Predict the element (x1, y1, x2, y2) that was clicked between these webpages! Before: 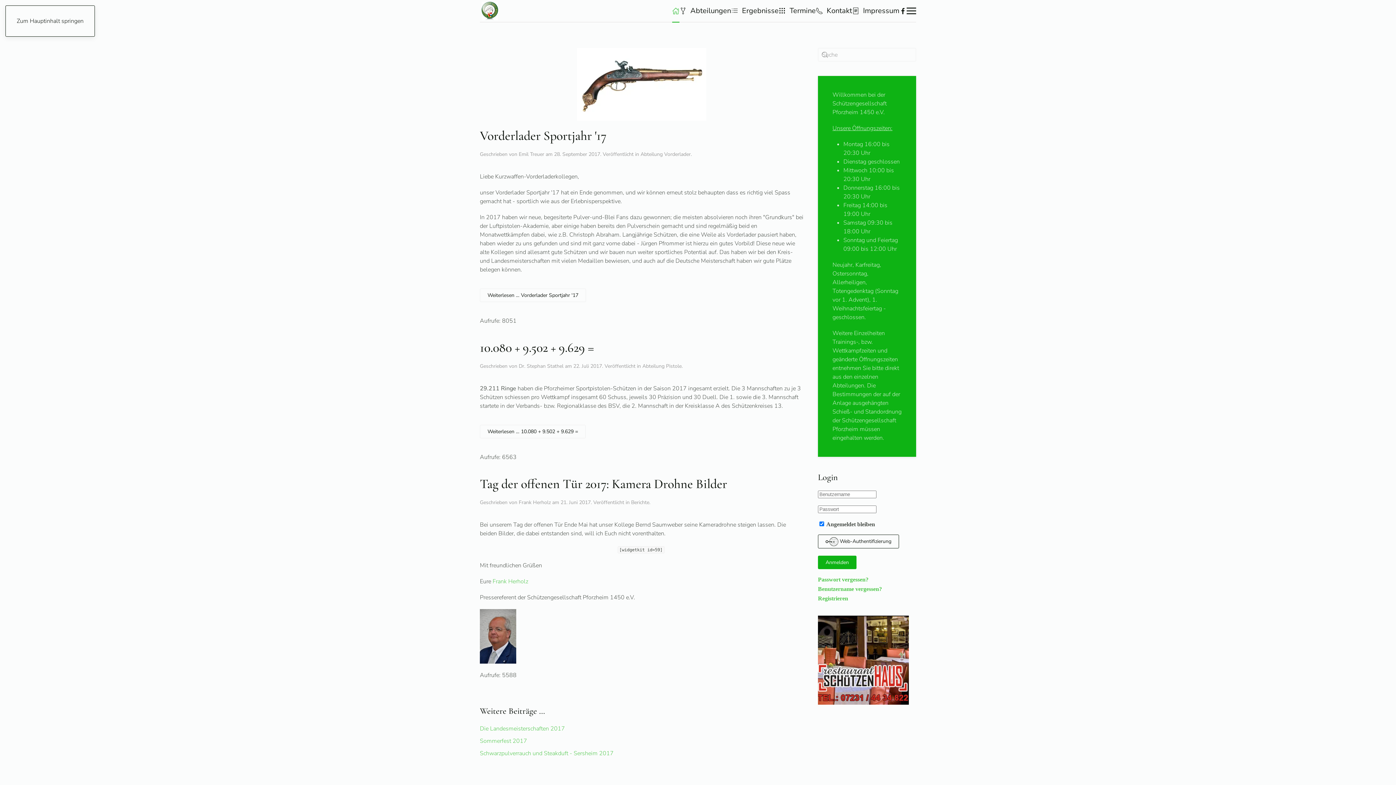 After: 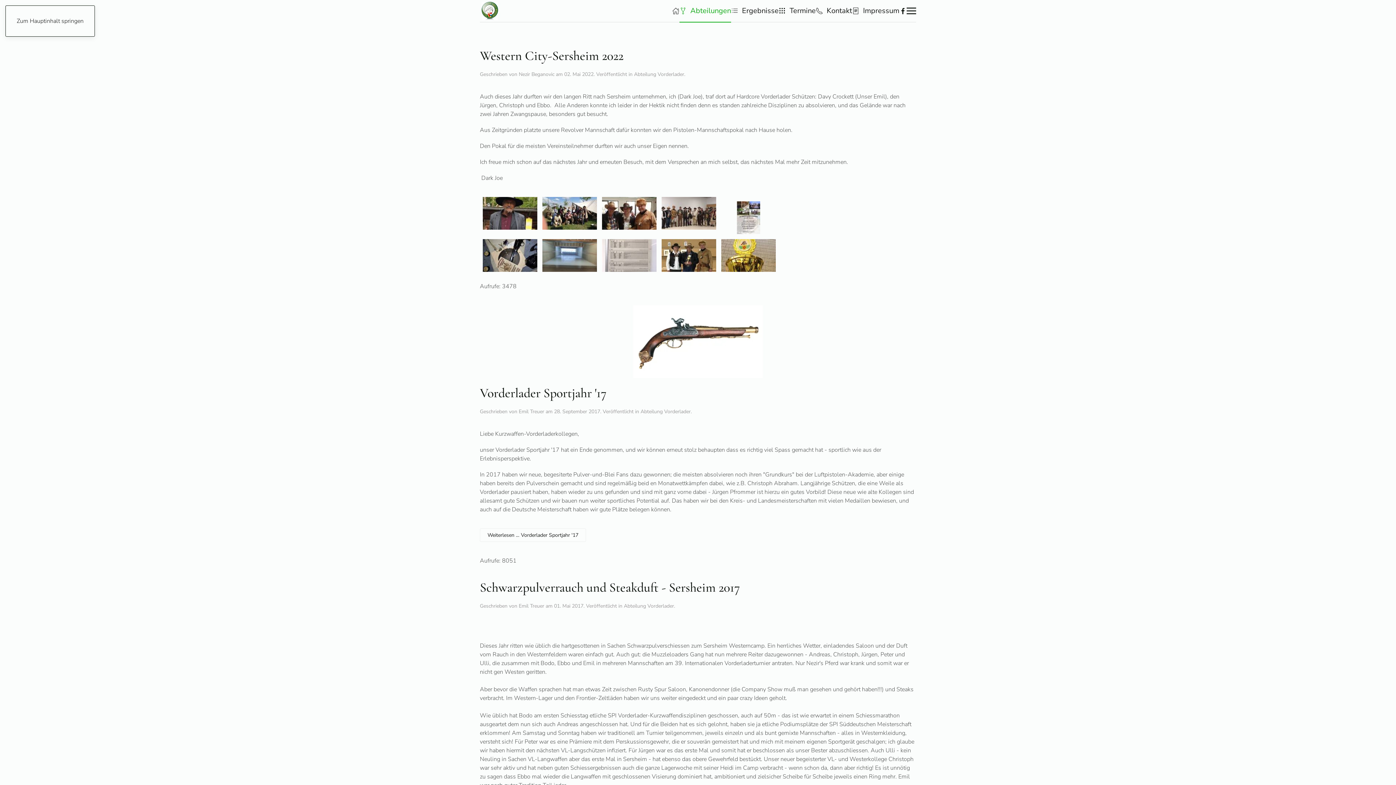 Action: label: Abteilung Vorderlader bbox: (640, 150, 690, 157)